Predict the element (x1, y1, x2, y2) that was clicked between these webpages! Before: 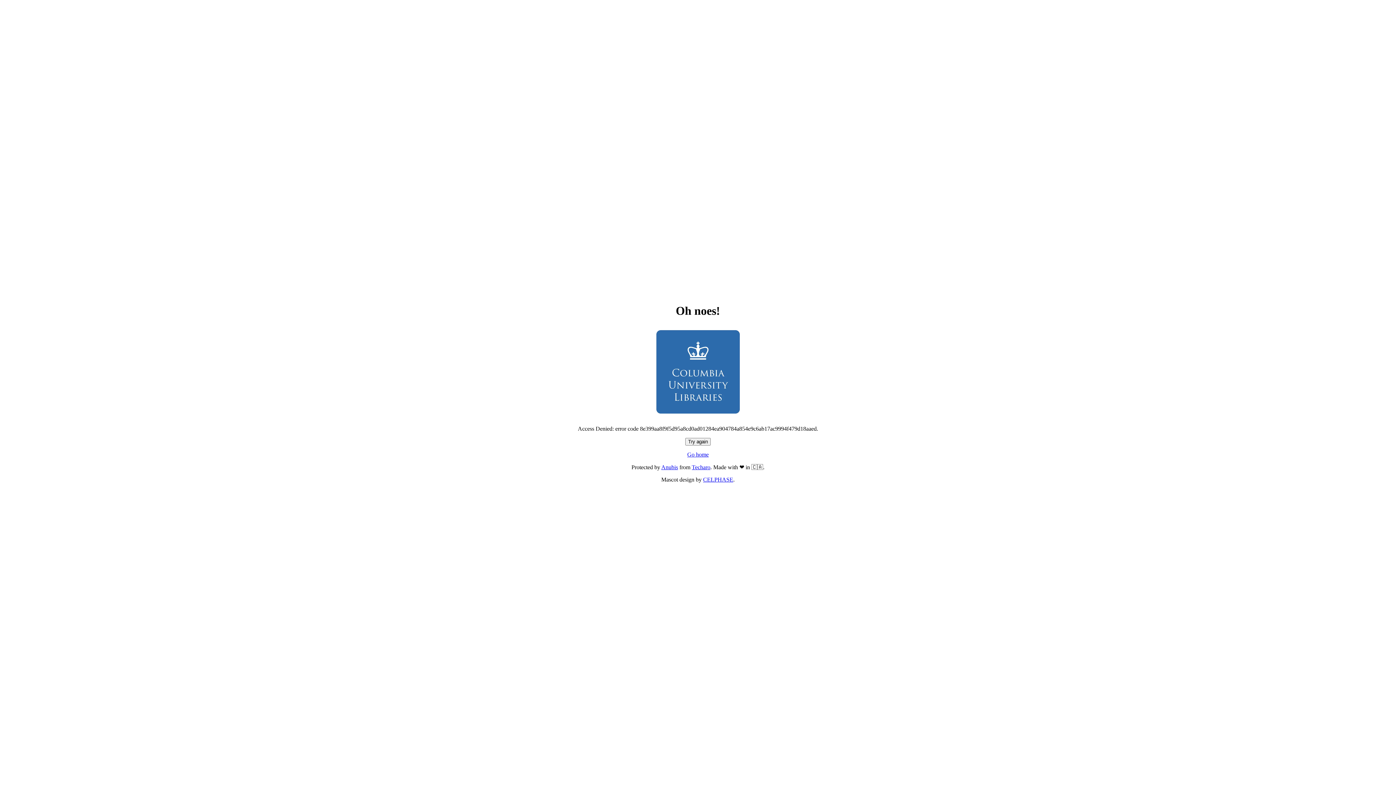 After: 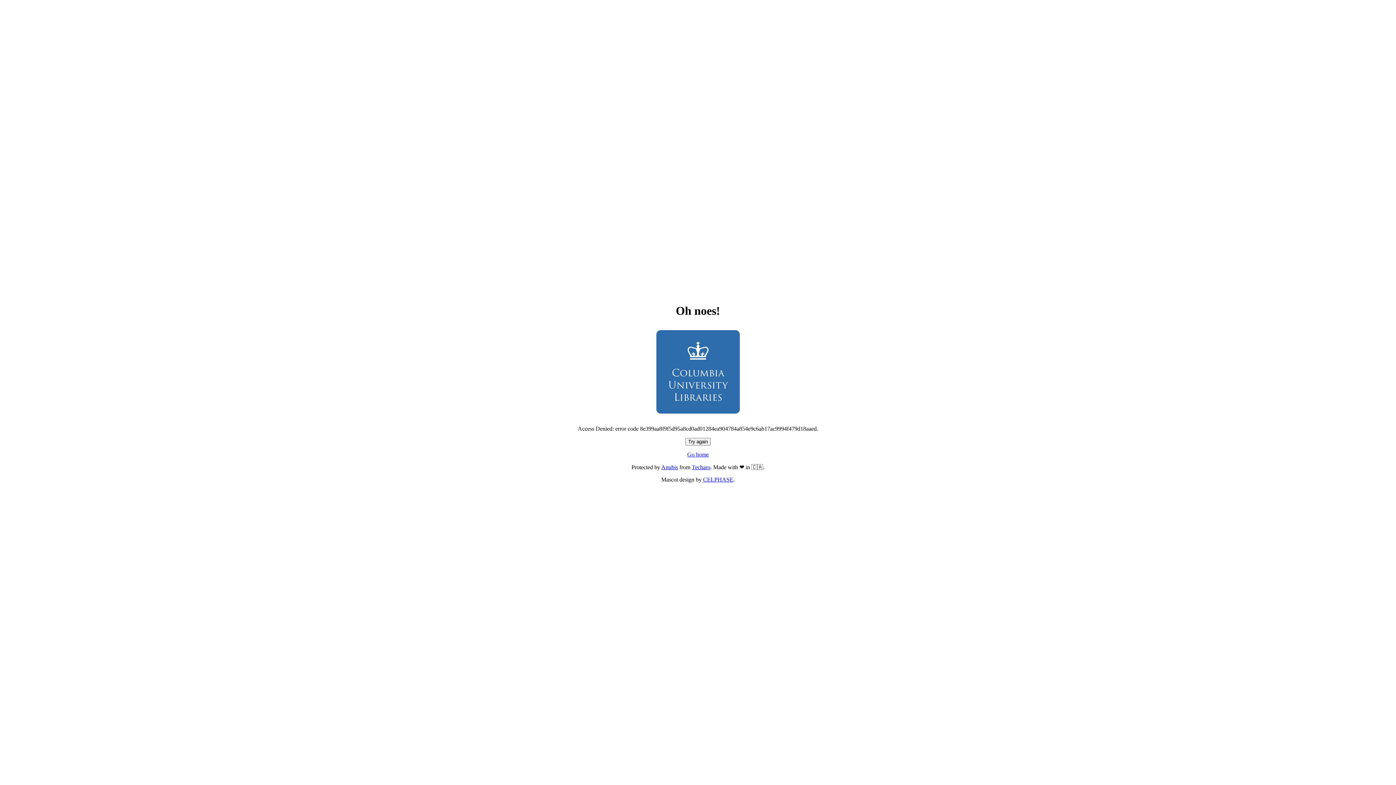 Action: bbox: (687, 451, 708, 457) label: Go home